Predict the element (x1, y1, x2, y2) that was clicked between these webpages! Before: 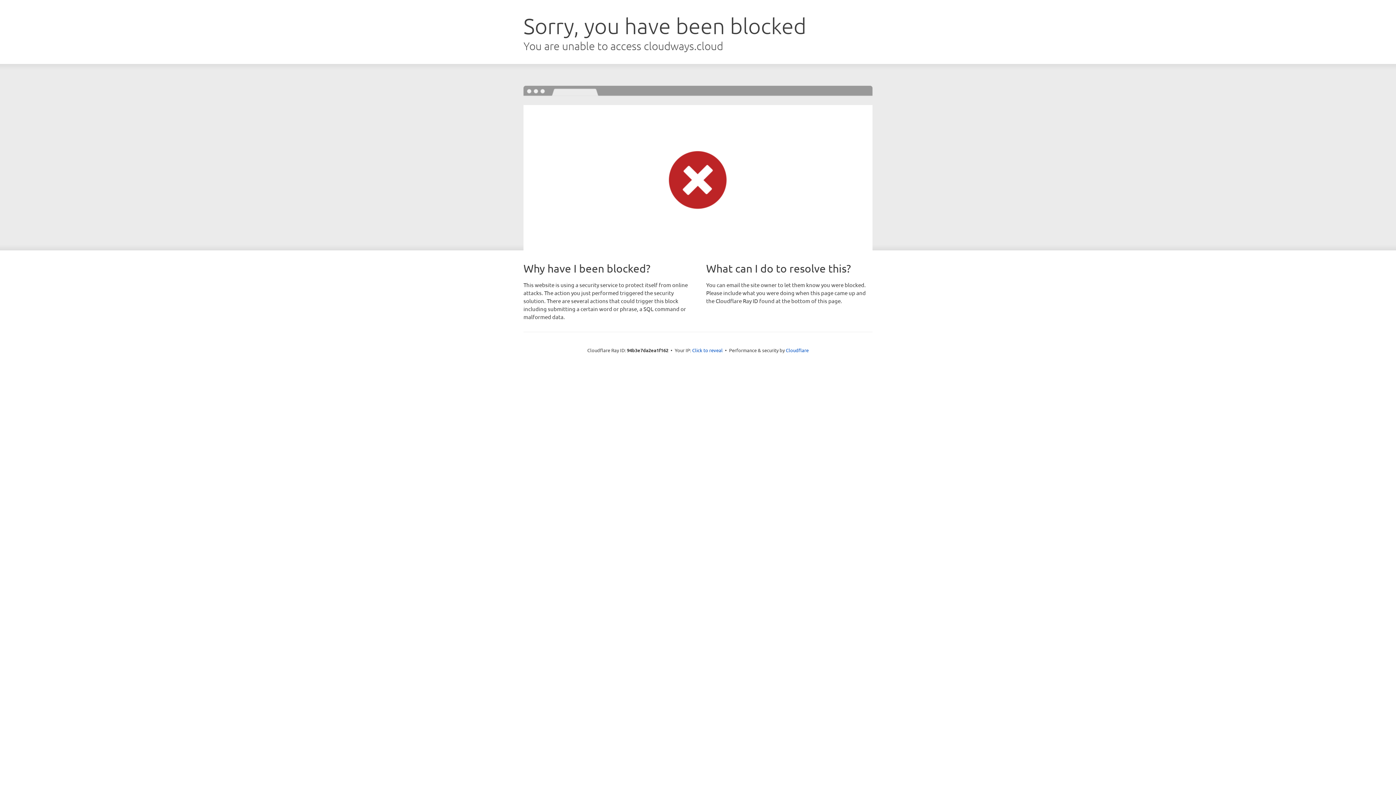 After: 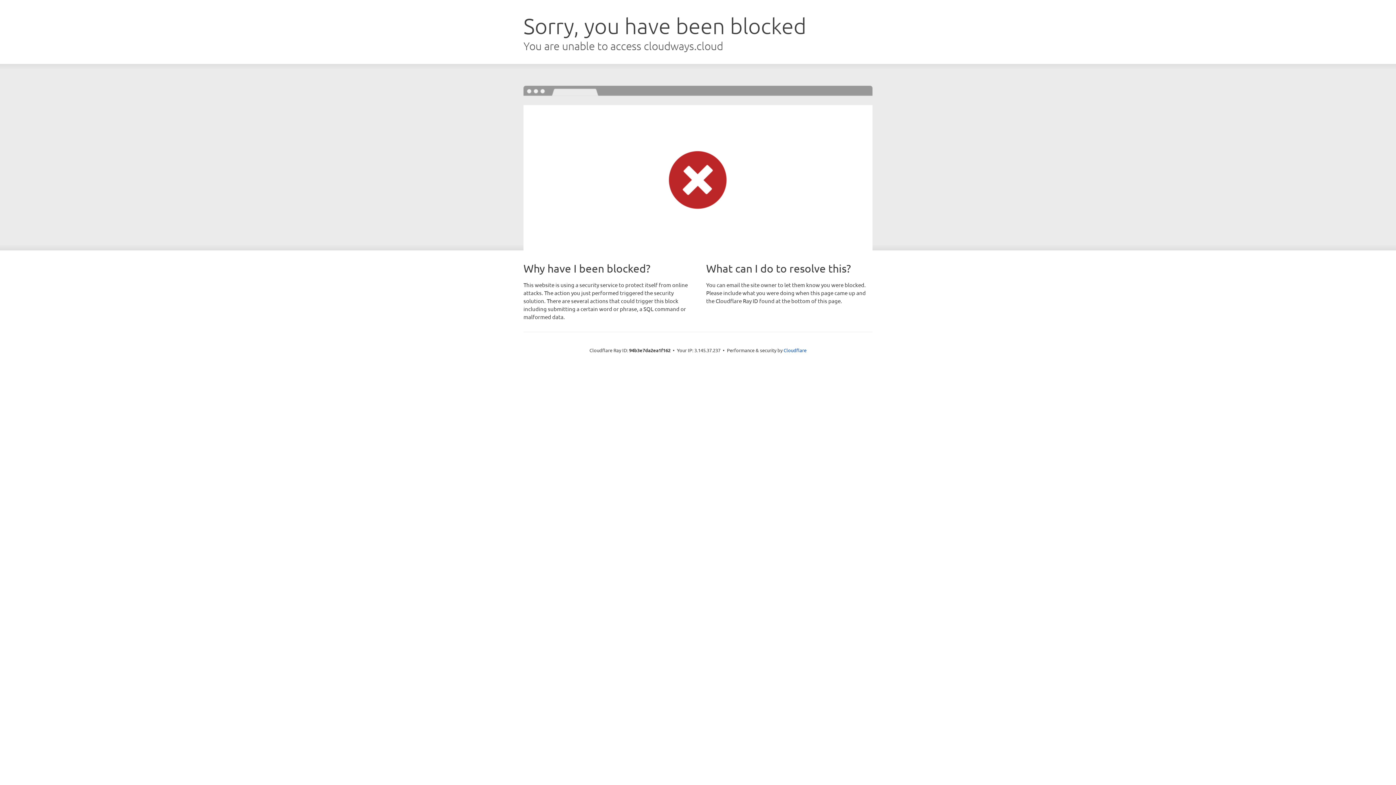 Action: bbox: (692, 346, 722, 353) label: Click to reveal